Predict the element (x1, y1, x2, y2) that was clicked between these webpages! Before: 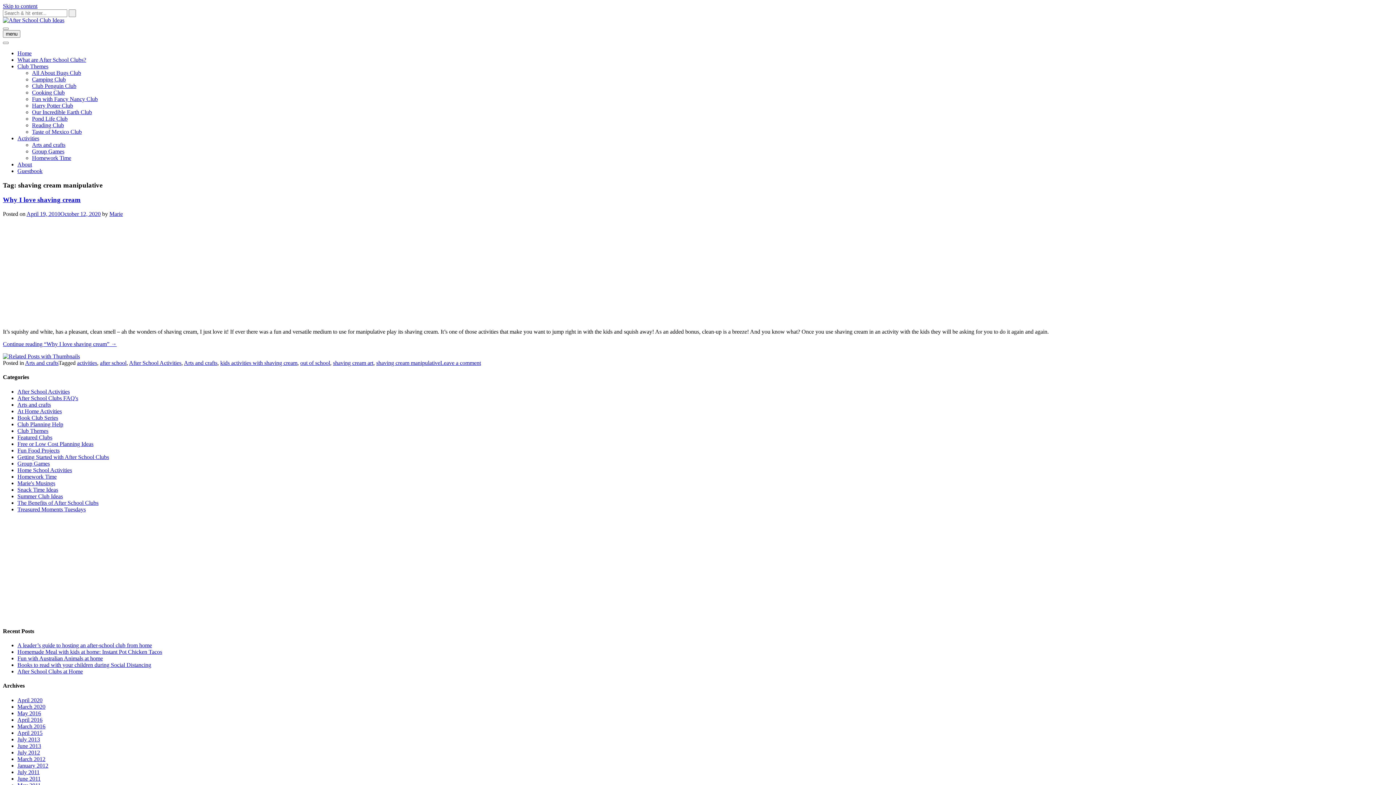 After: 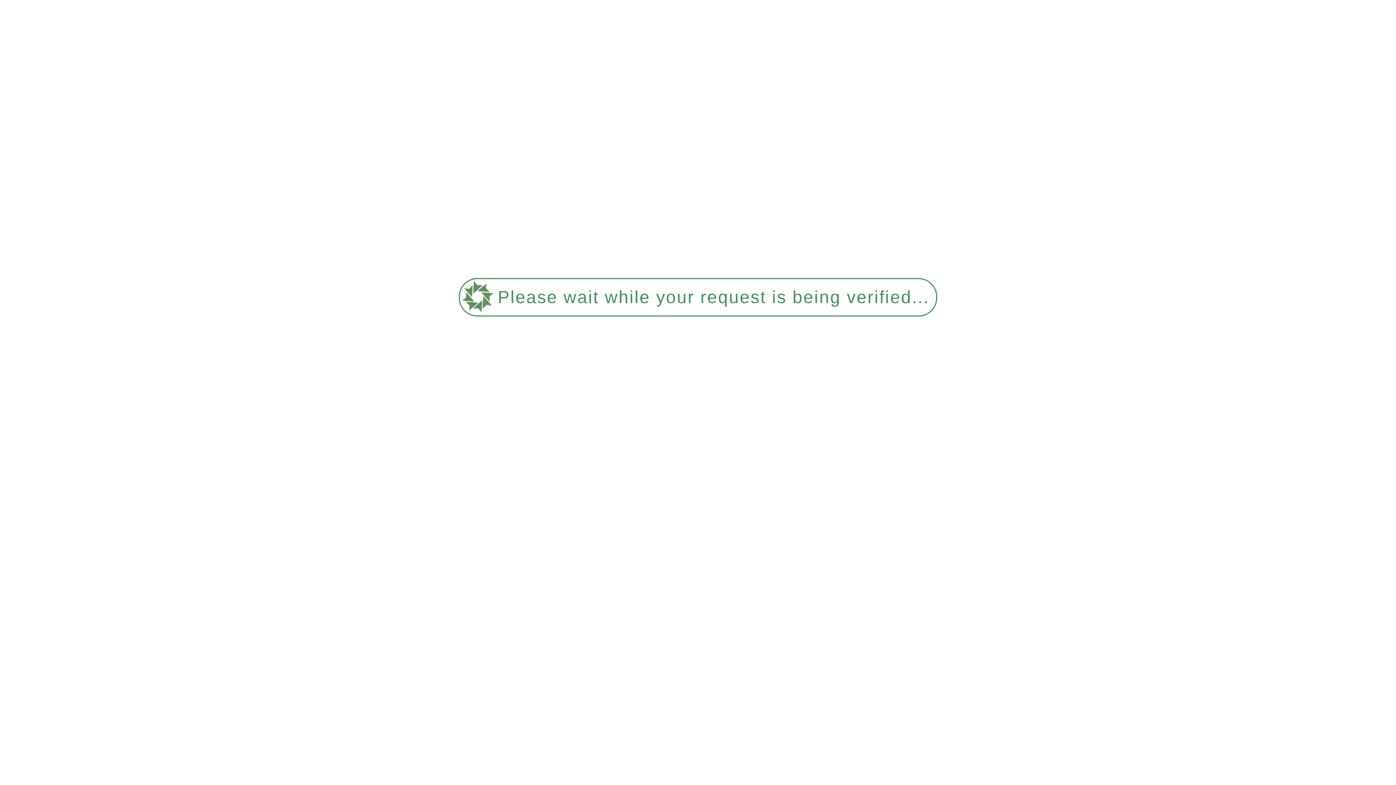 Action: label: Club Penguin Club bbox: (32, 82, 76, 89)